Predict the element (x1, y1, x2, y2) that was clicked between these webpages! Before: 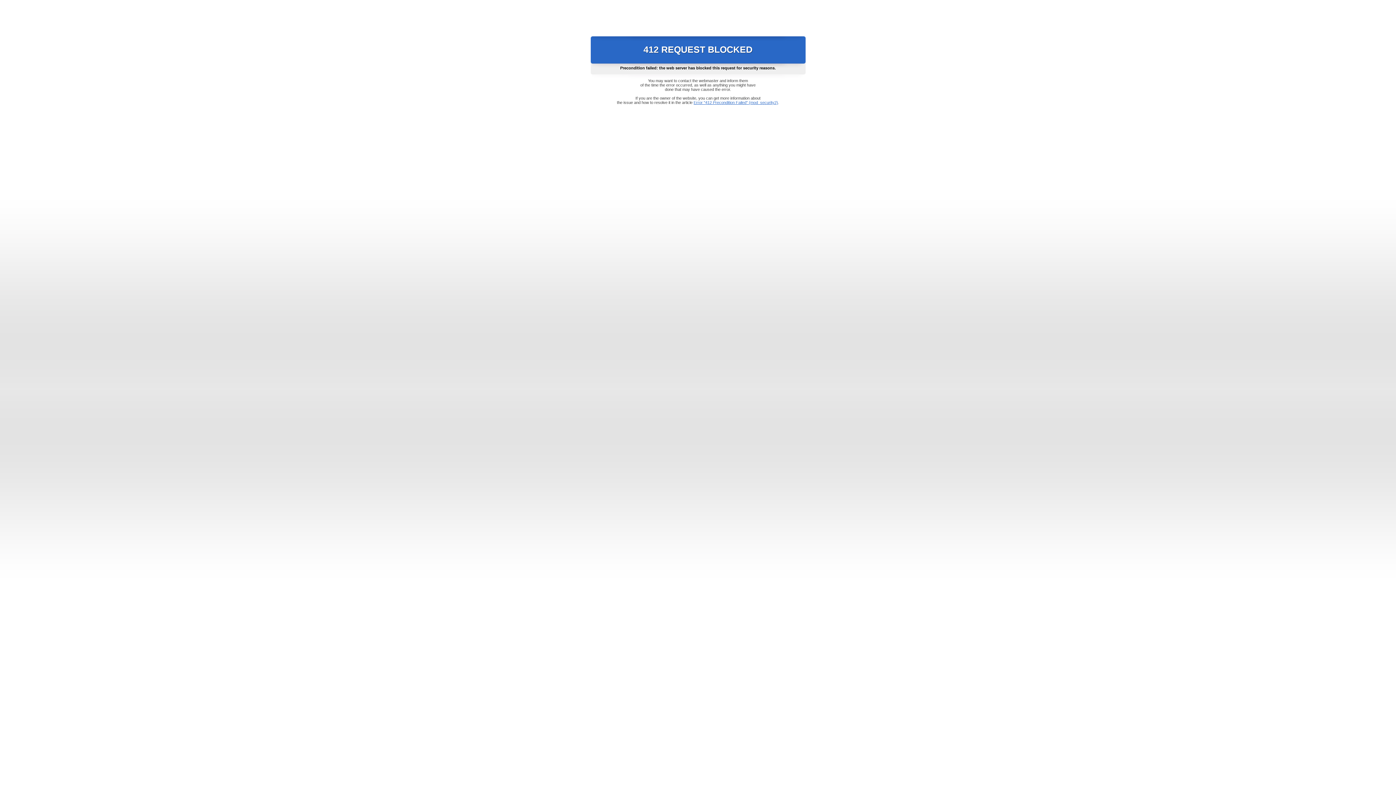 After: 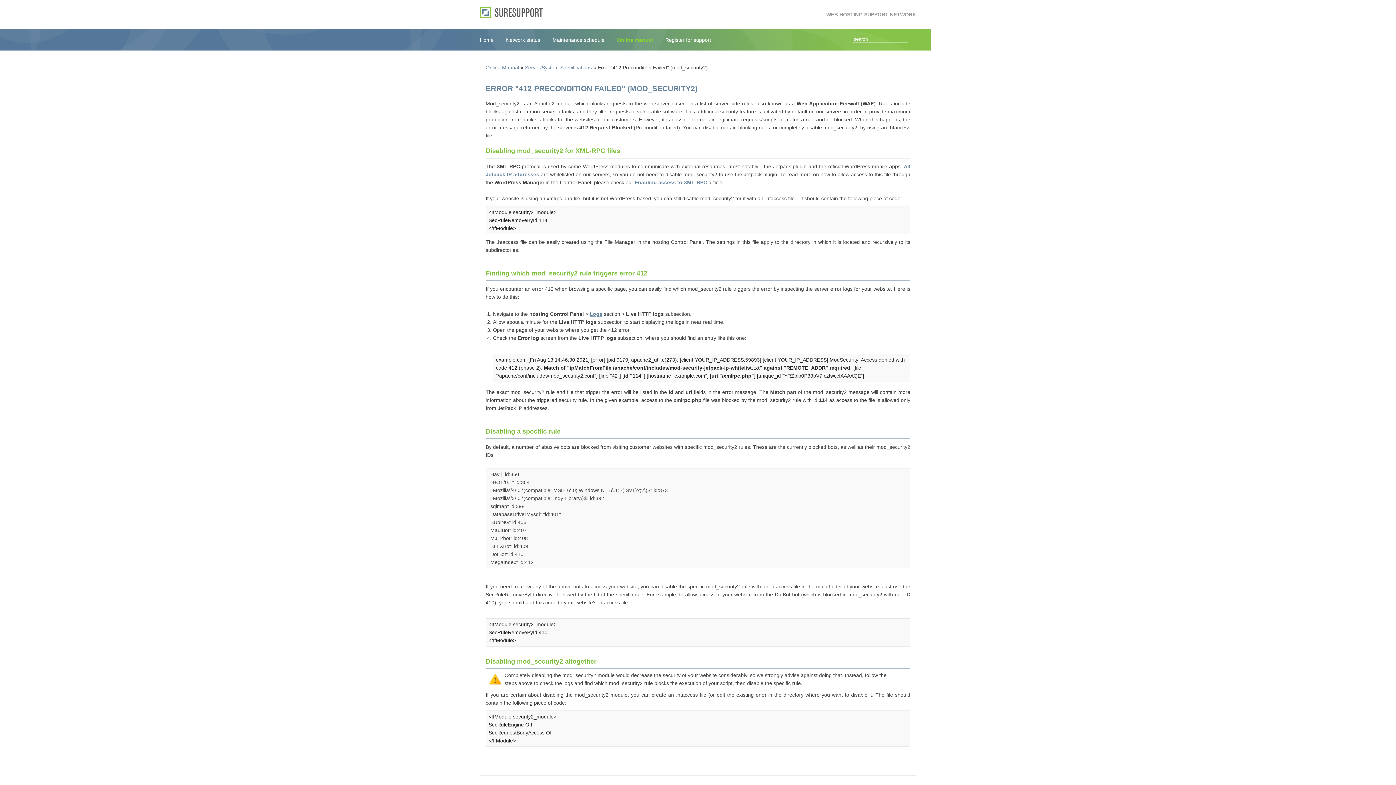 Action: bbox: (693, 100, 778, 104) label: Error "412 Precondition Failed" (mod_security2)